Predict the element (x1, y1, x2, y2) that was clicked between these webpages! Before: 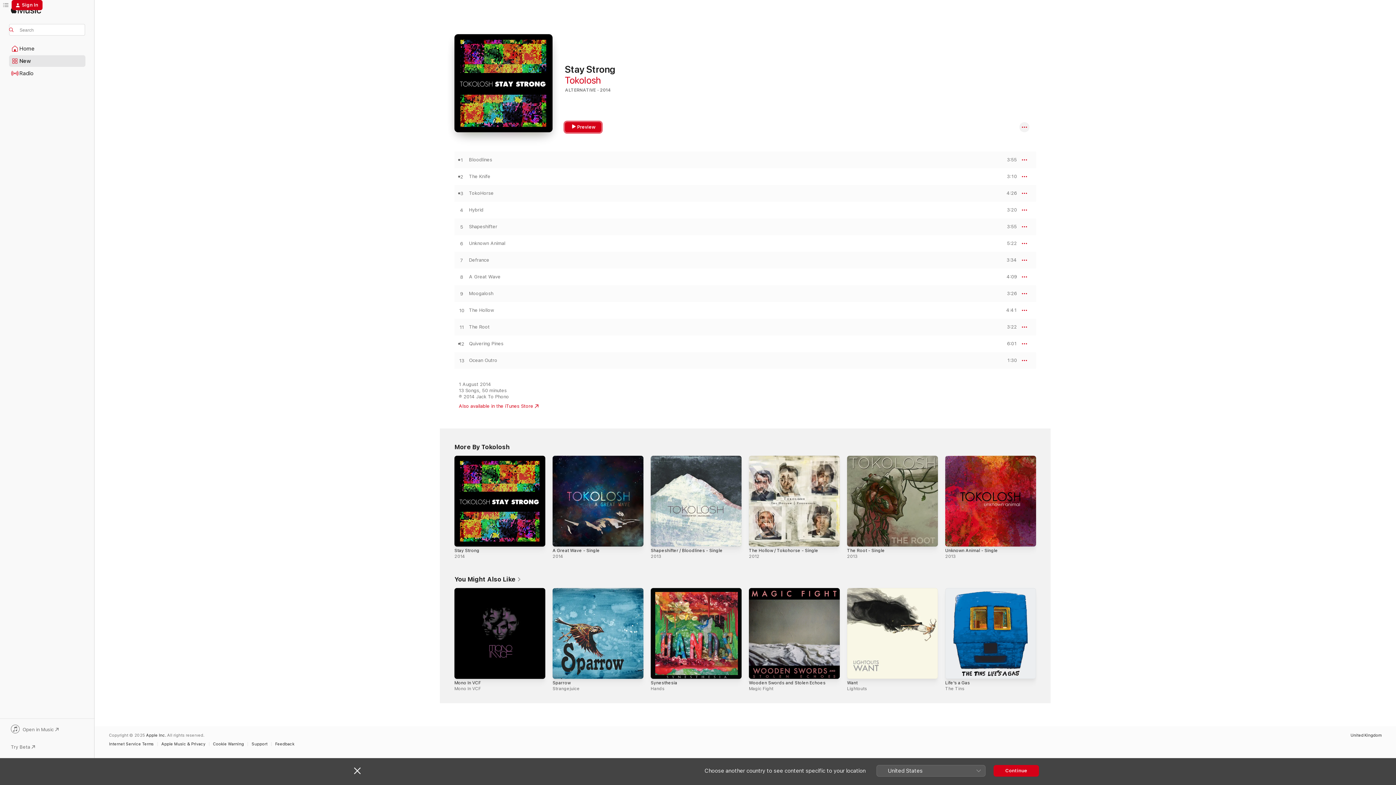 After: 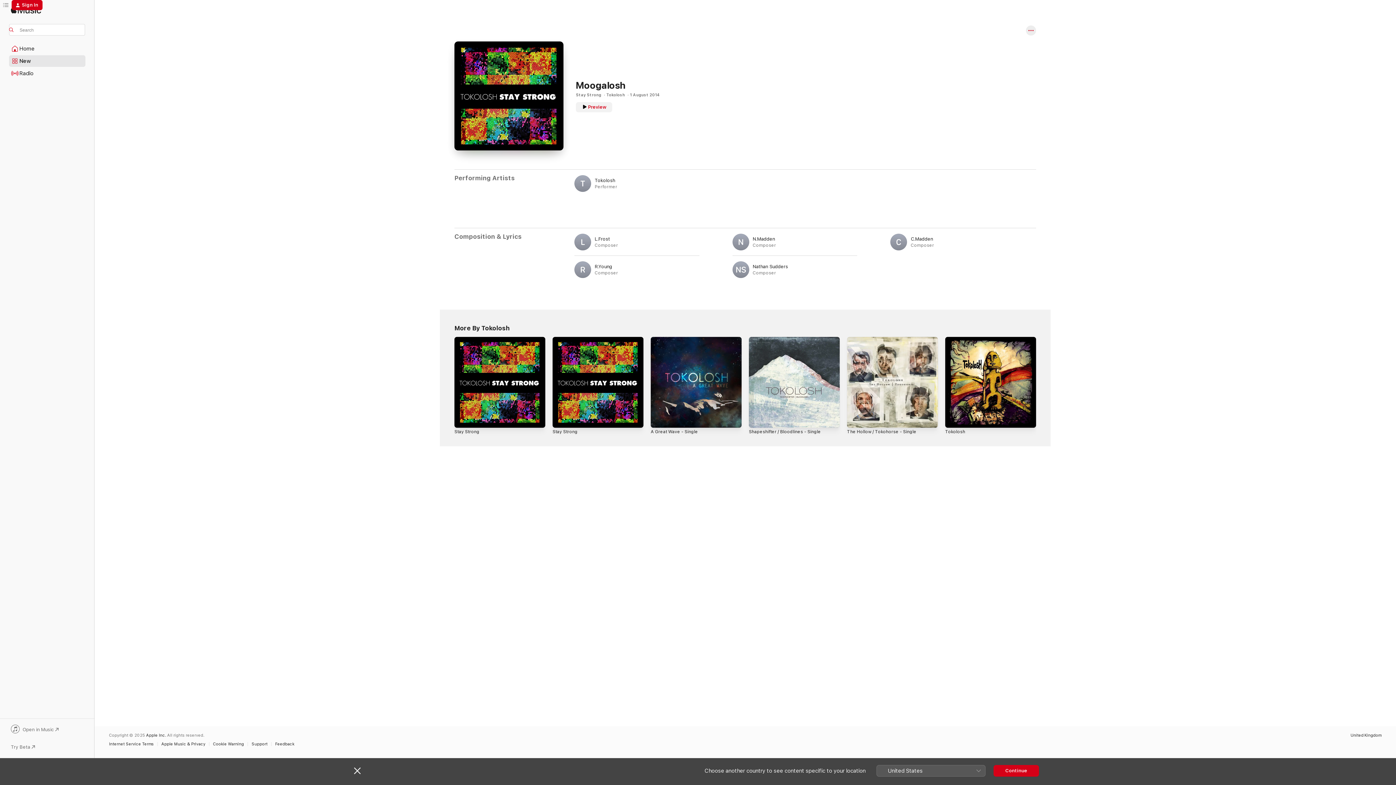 Action: bbox: (469, 290, 493, 296) label: Moogalosh